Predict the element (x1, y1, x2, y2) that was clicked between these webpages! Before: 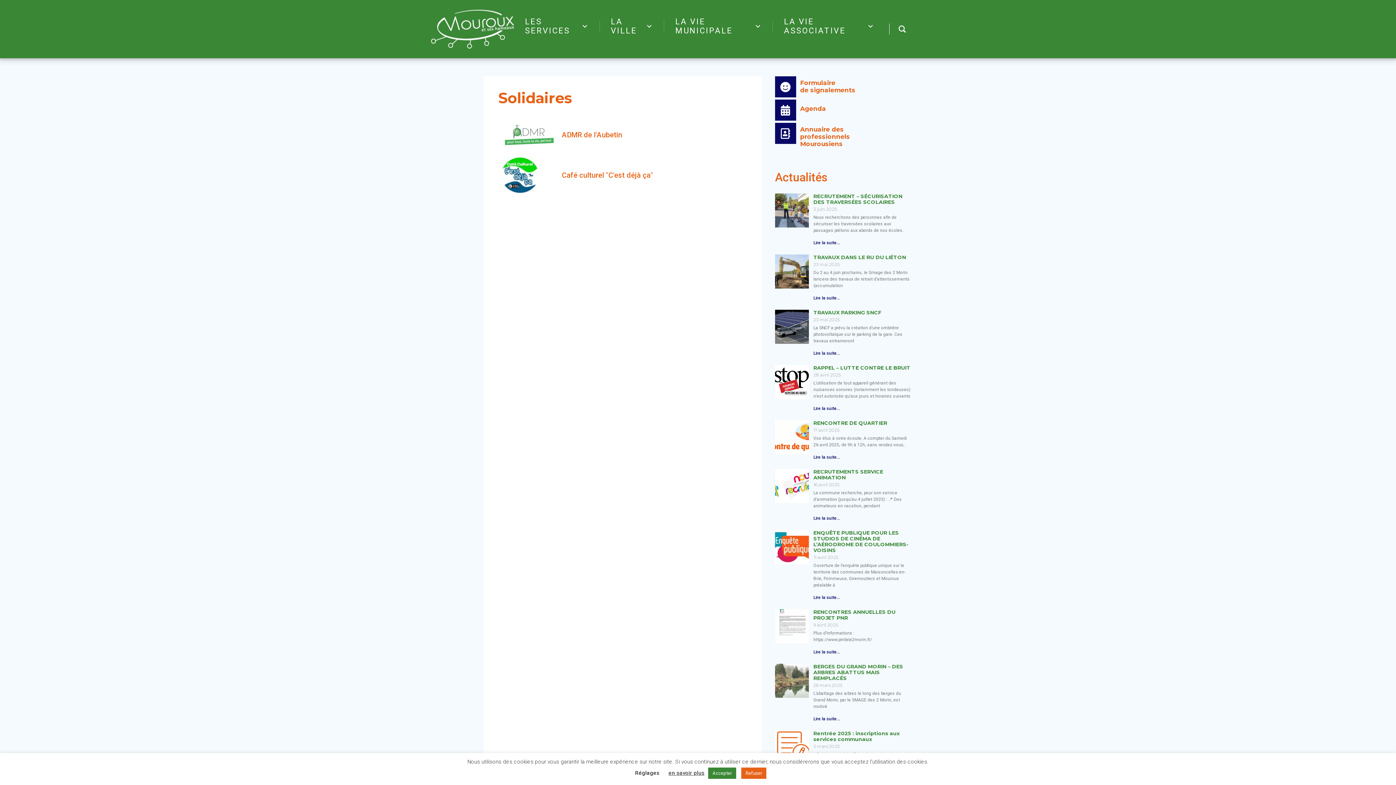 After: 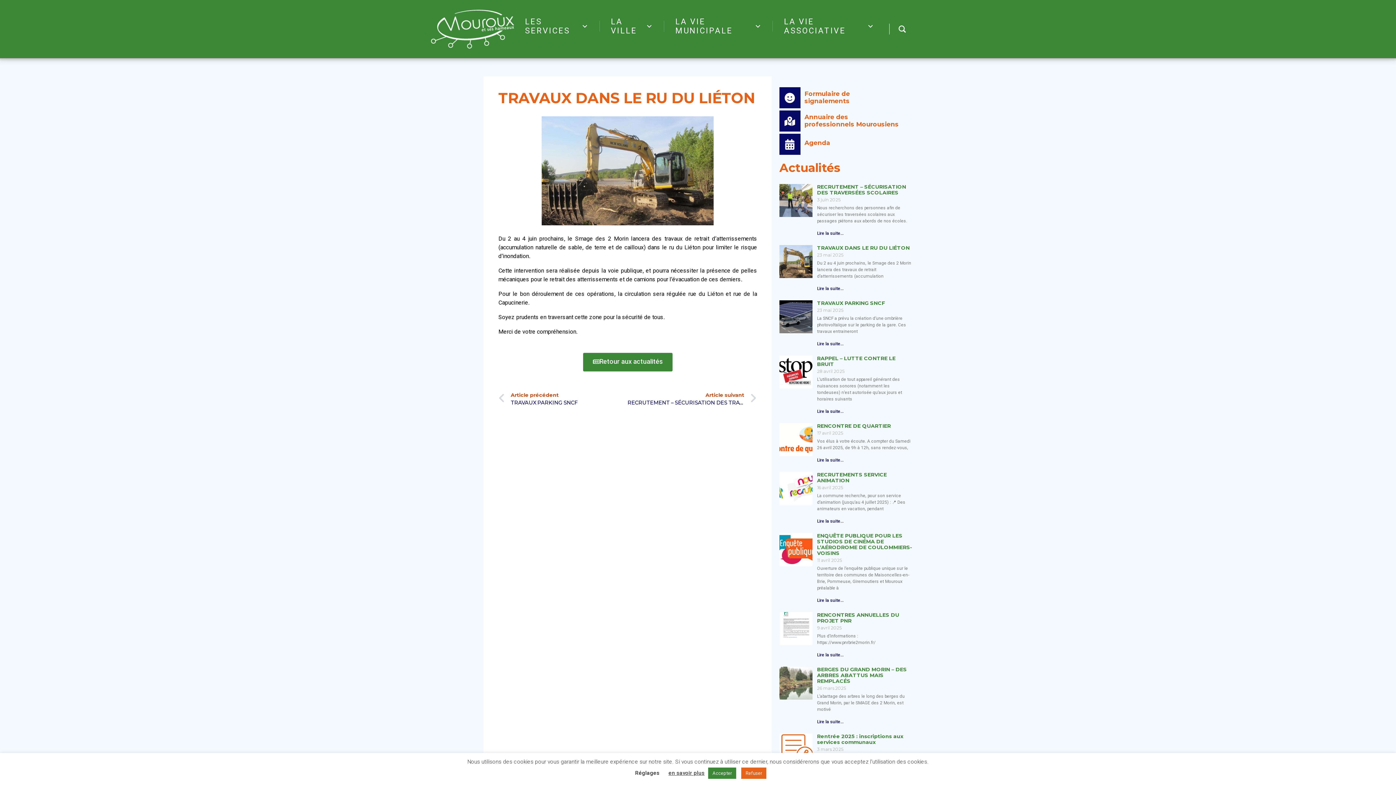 Action: bbox: (813, 254, 906, 260) label: TRAVAUX DANS LE RU DU LIÉTON